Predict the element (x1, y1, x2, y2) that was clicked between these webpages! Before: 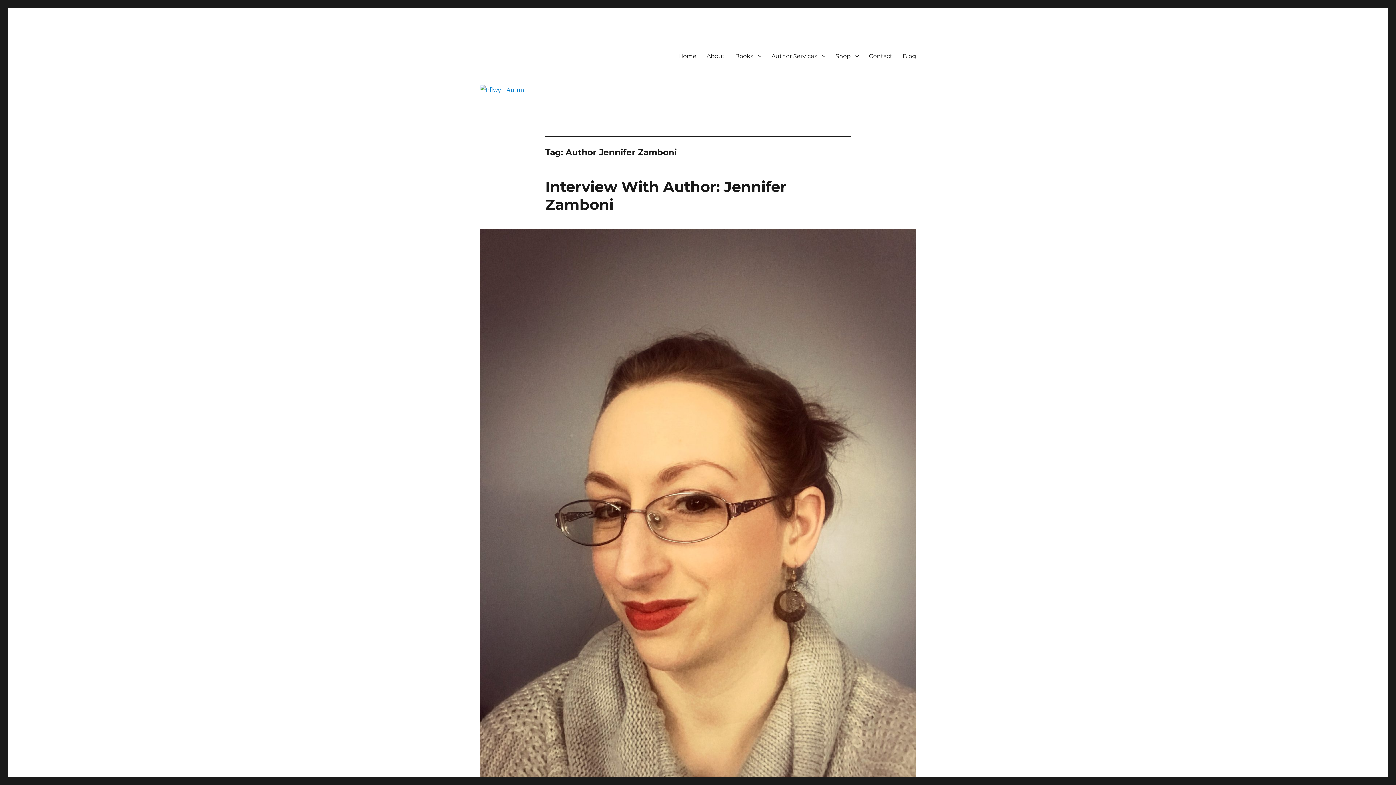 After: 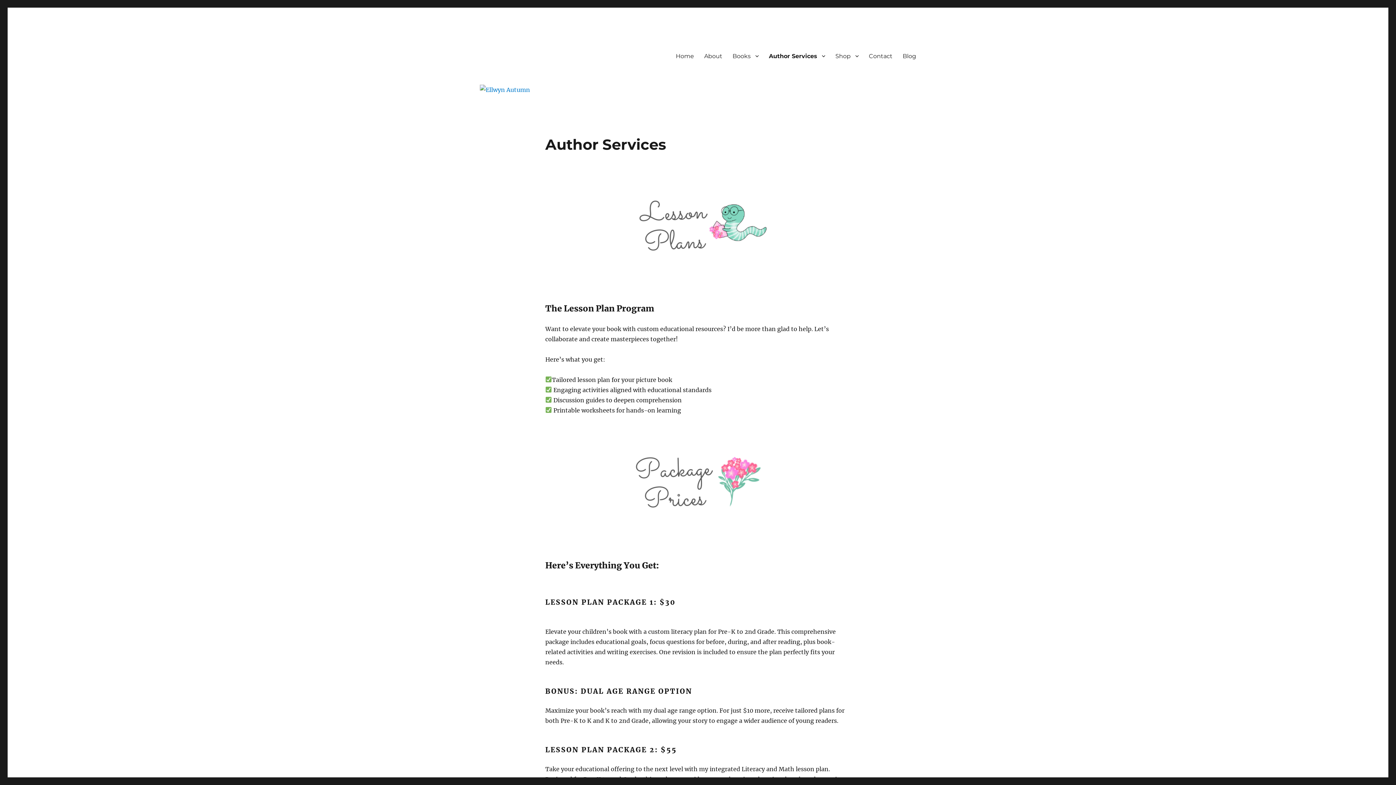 Action: label: Author Services bbox: (766, 48, 830, 63)